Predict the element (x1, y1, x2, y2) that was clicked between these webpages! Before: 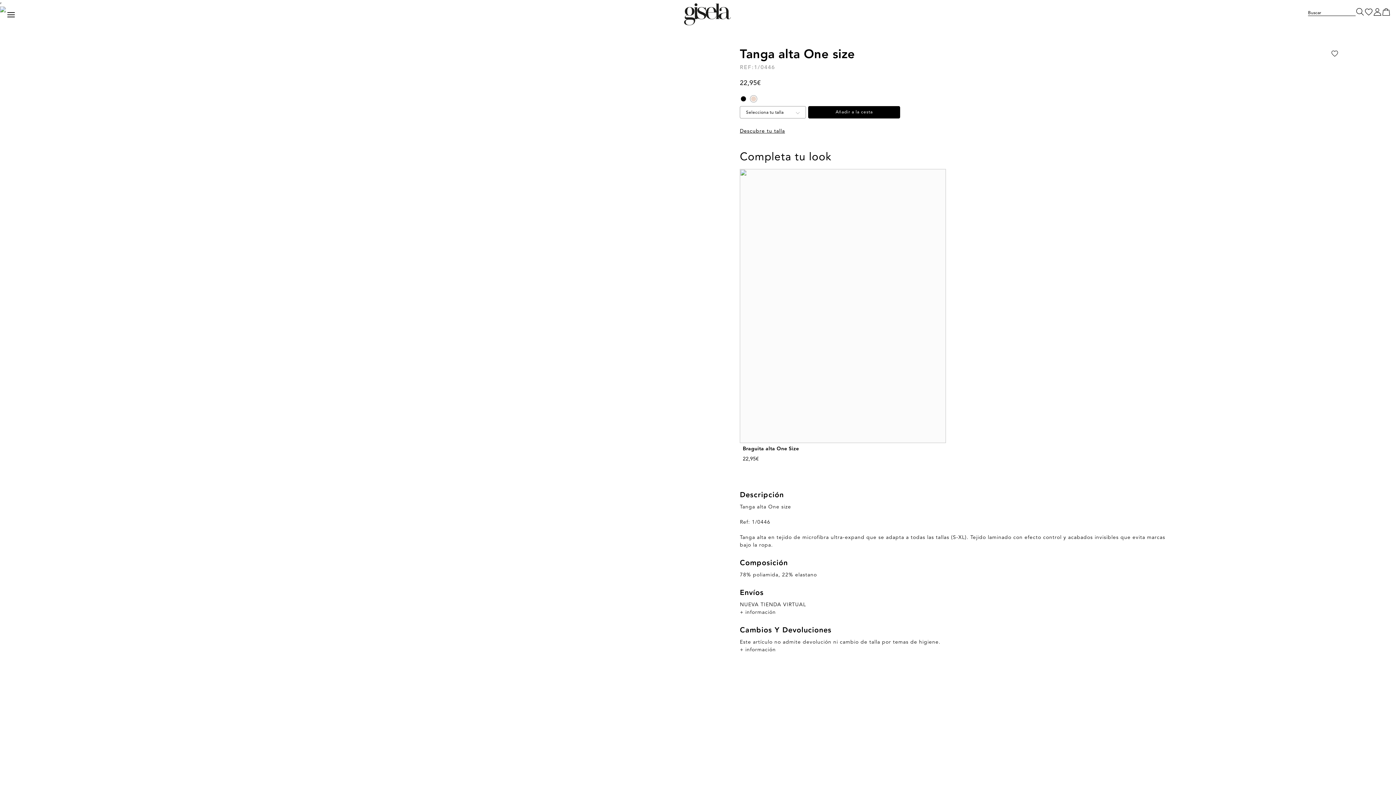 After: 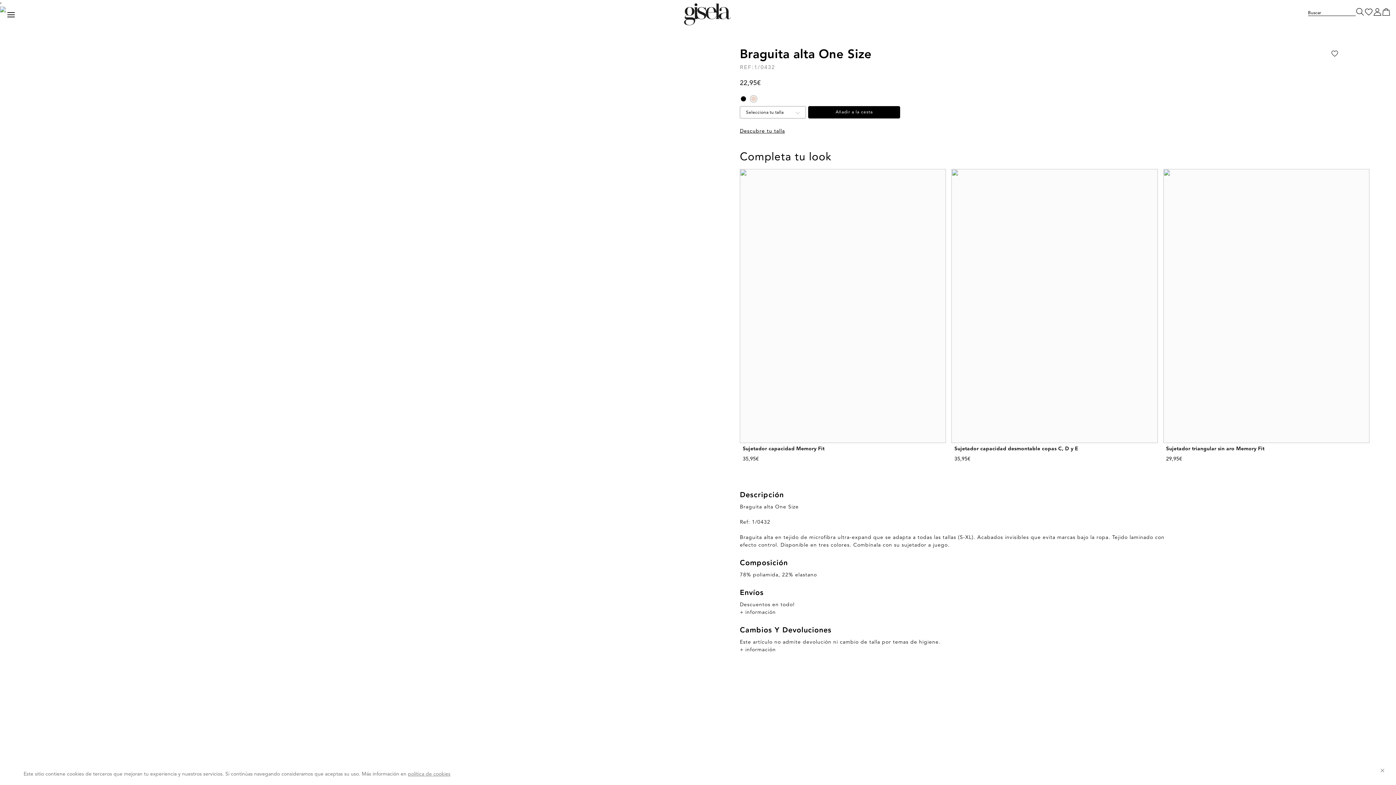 Action: label: Braguita alta One Size
22,95€ bbox: (740, 169, 946, 463)